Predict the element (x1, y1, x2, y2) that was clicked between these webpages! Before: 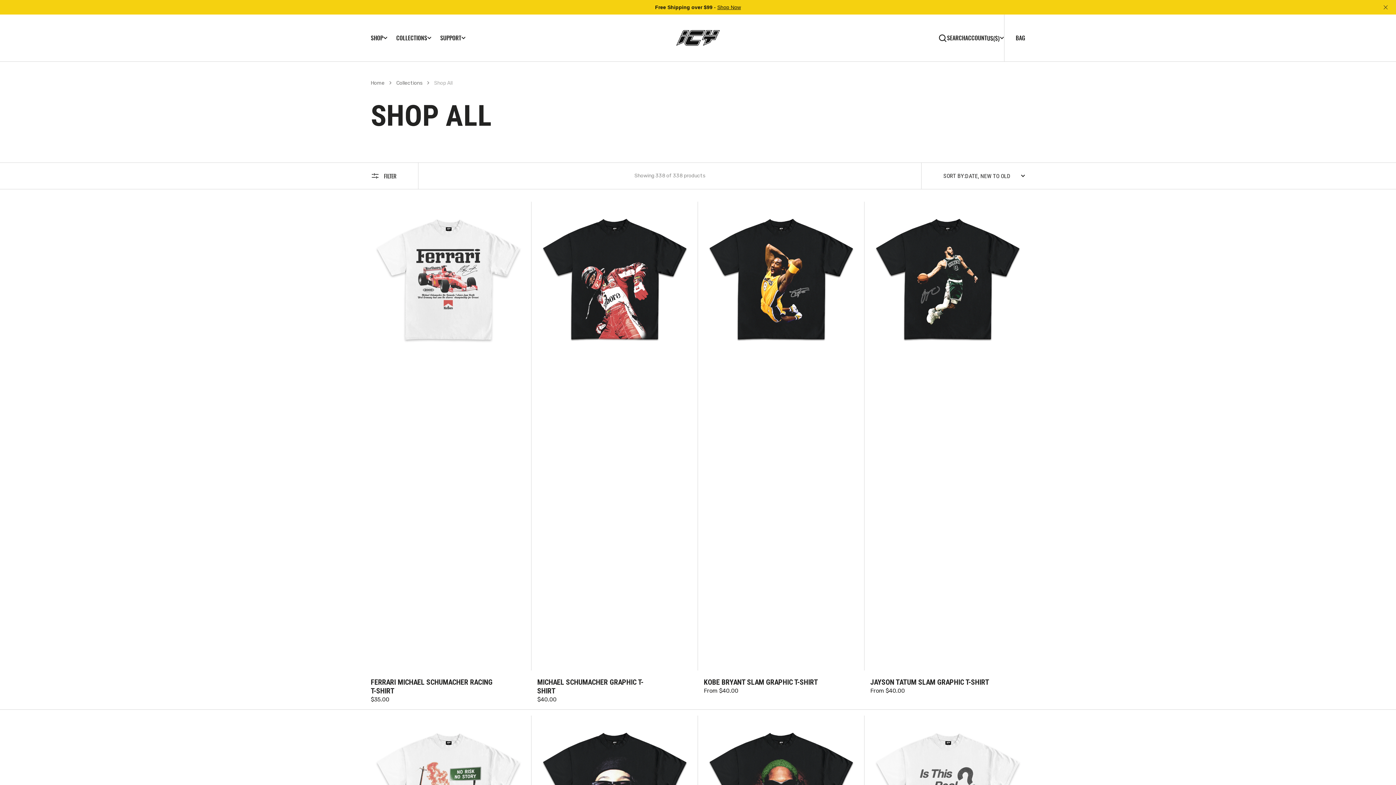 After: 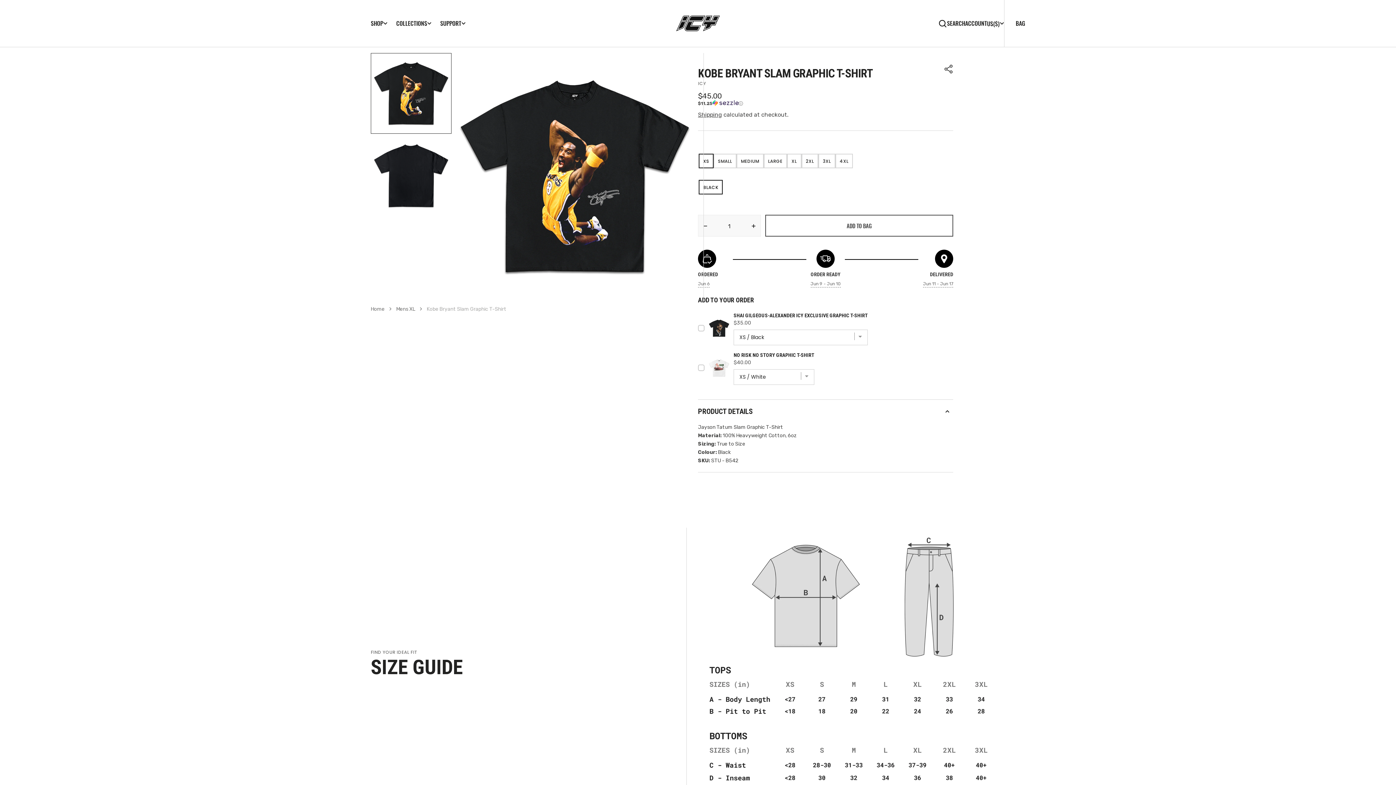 Action: bbox: (704, 678, 818, 686) label: KOBE BRYANT SLAM GRAPHIC T-SHIRT